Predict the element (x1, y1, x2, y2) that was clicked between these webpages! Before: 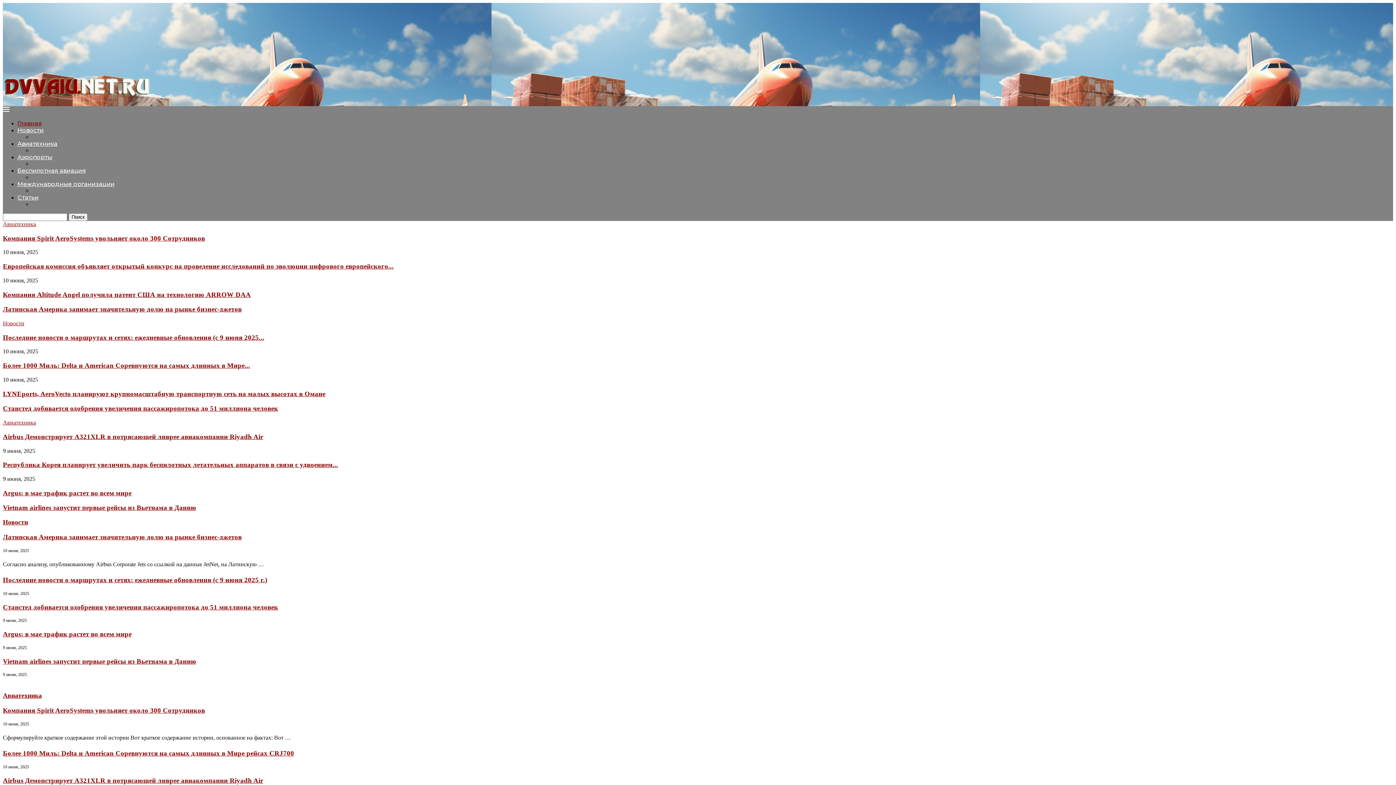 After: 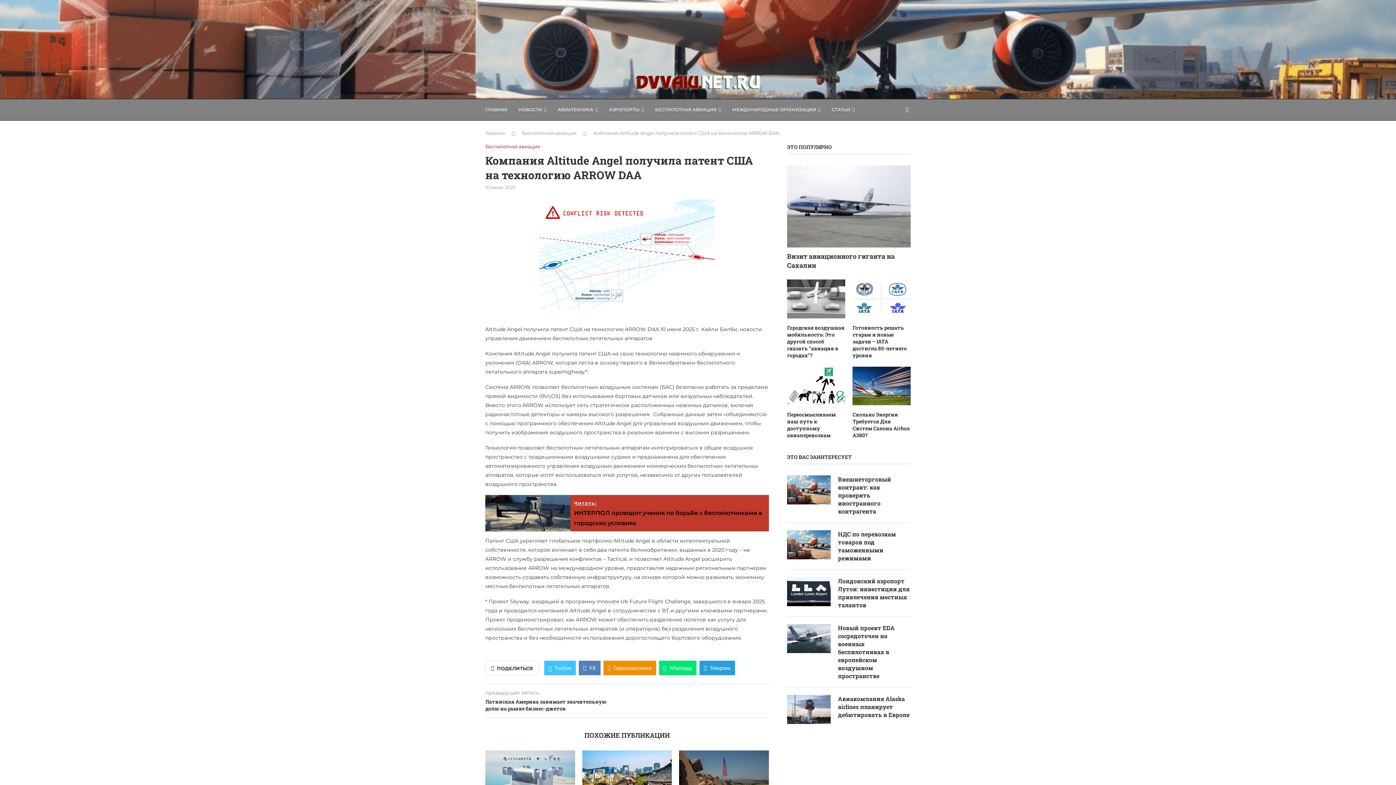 Action: bbox: (2, 290, 250, 298) label: Компания Altitude Angel получила патент США на технологию ARROW DAA